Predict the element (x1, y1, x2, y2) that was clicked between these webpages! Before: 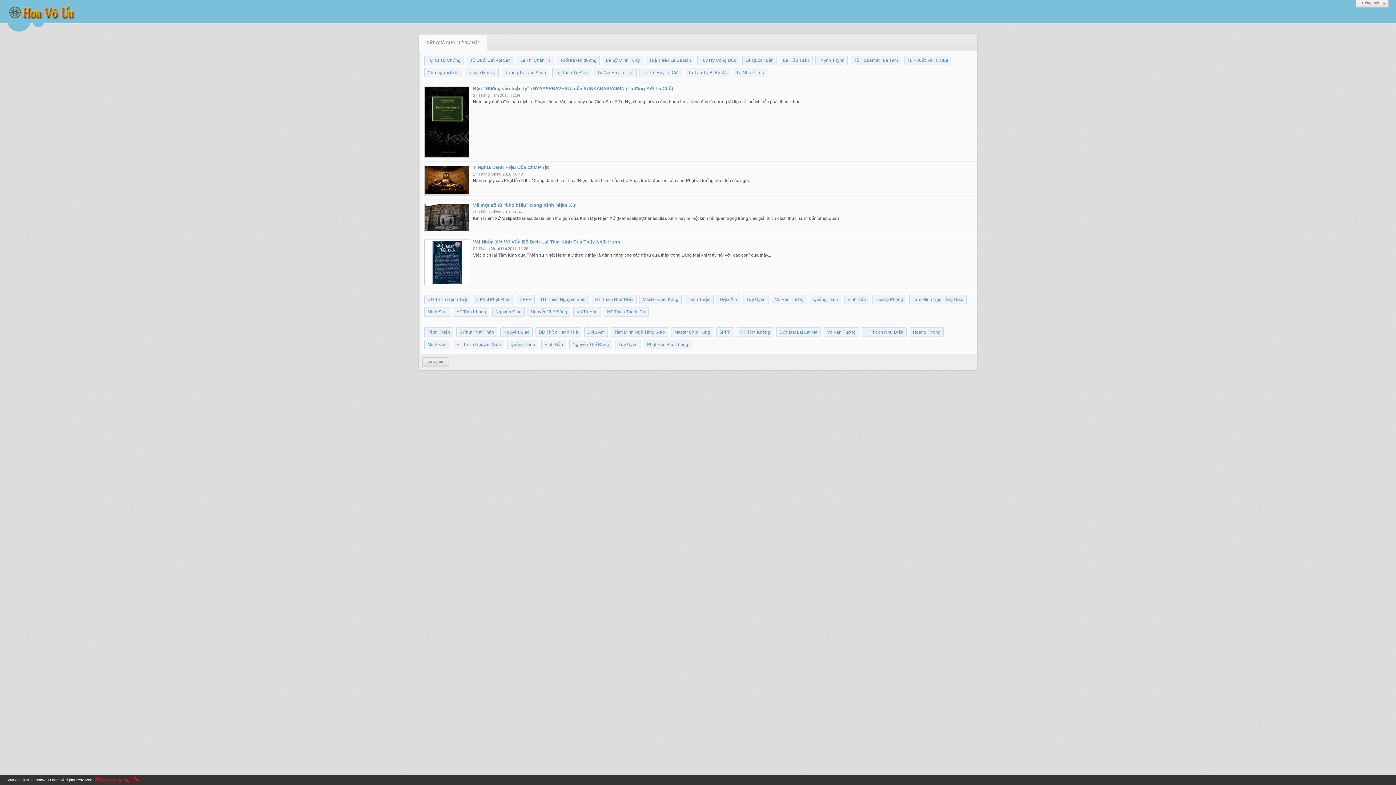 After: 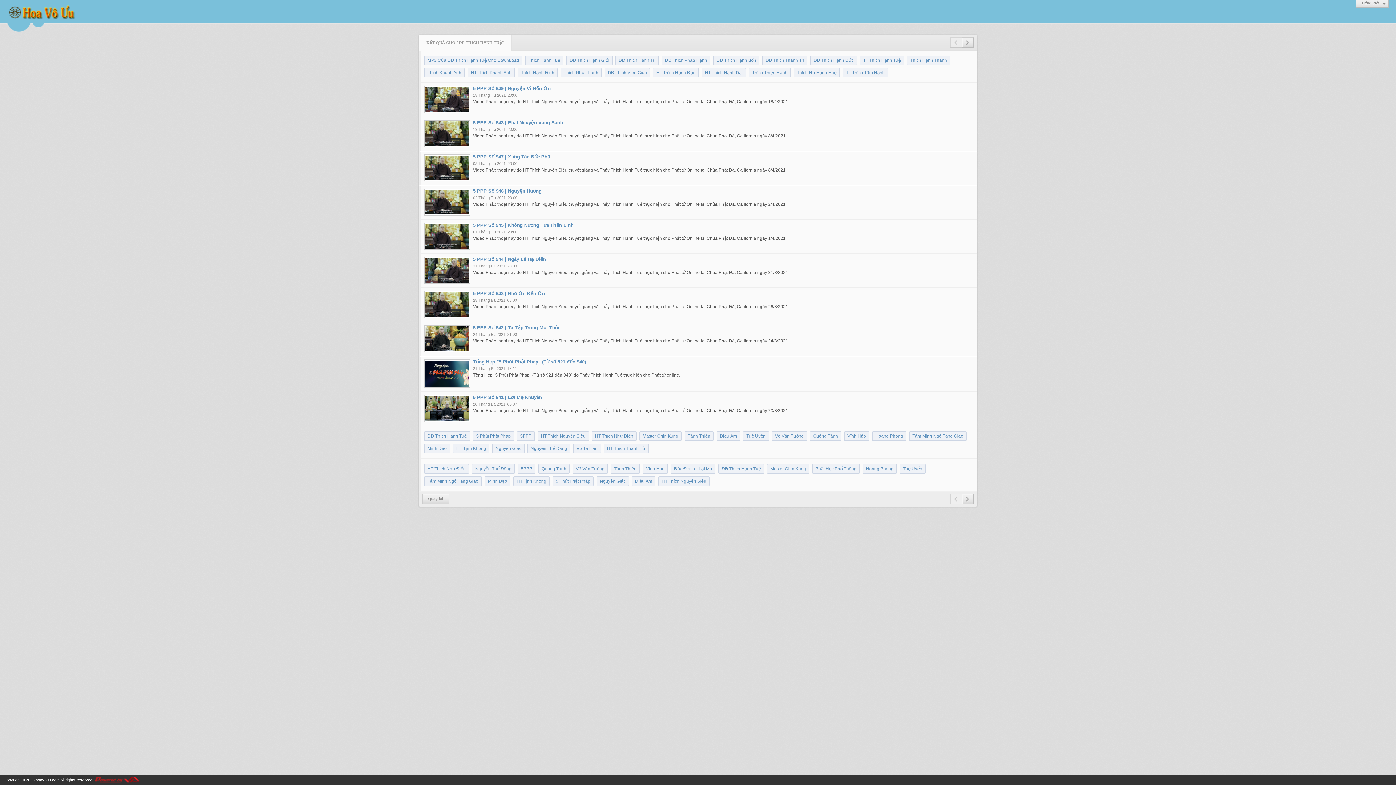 Action: bbox: (424, 294, 470, 304) label: ĐĐ Thích Hạnh Tuệ